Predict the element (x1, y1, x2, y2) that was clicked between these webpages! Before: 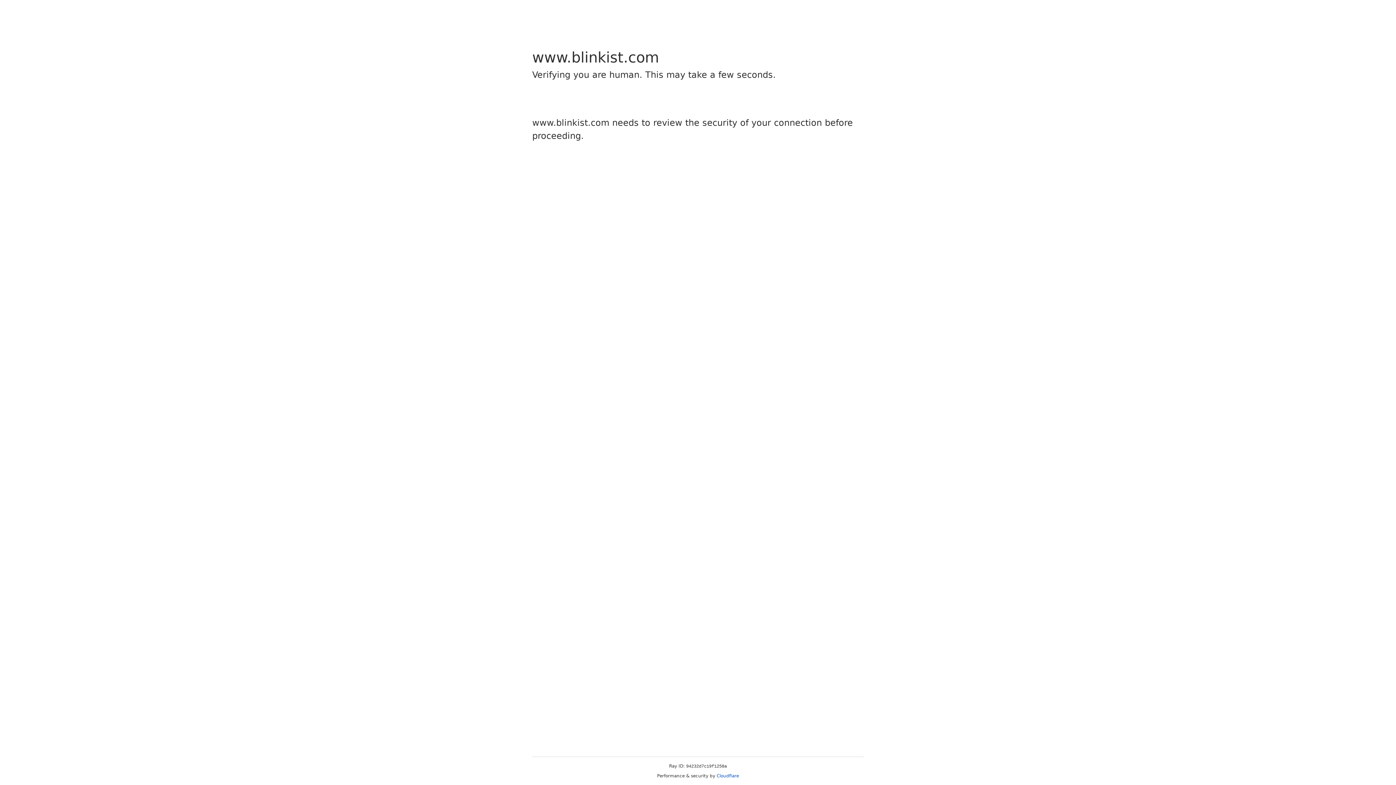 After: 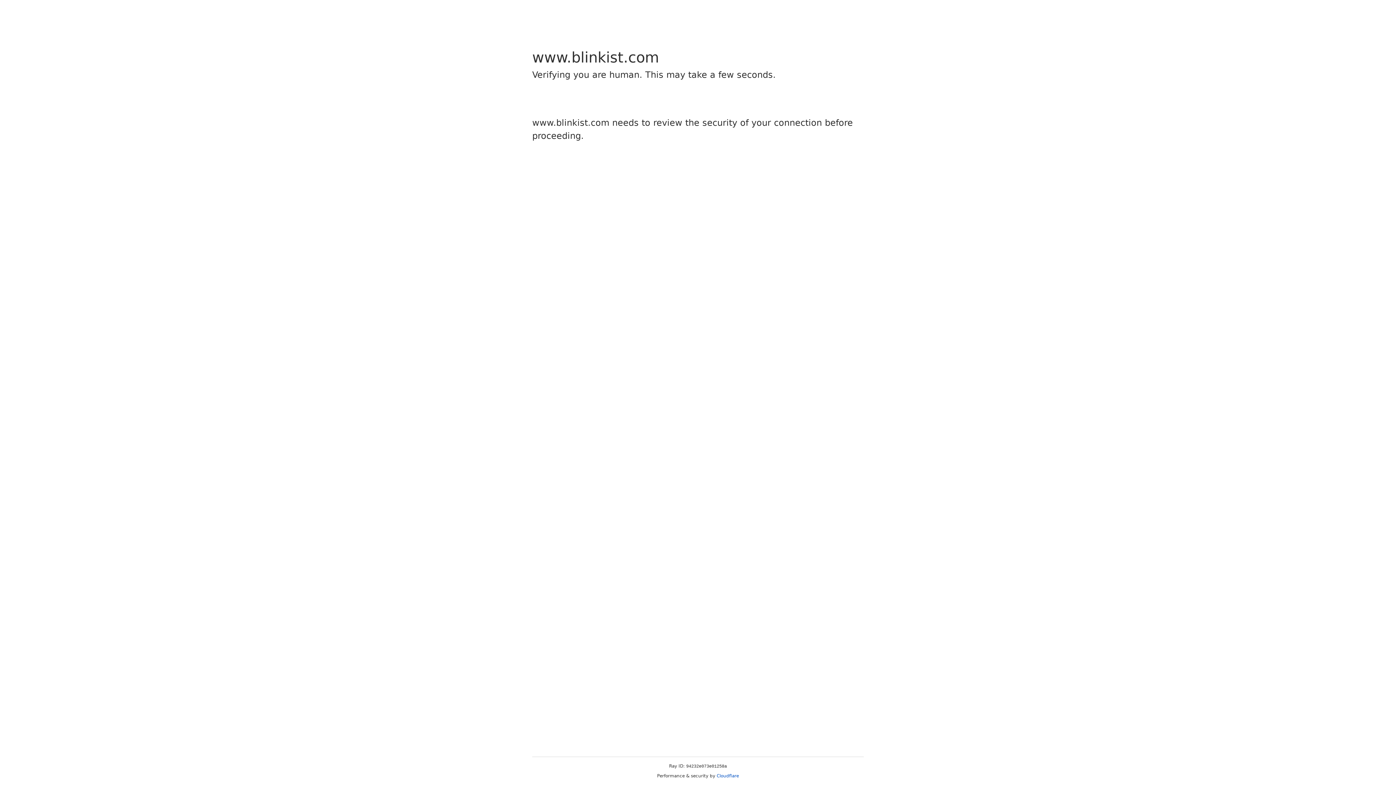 Action: label: Cloudflare bbox: (716, 773, 739, 778)